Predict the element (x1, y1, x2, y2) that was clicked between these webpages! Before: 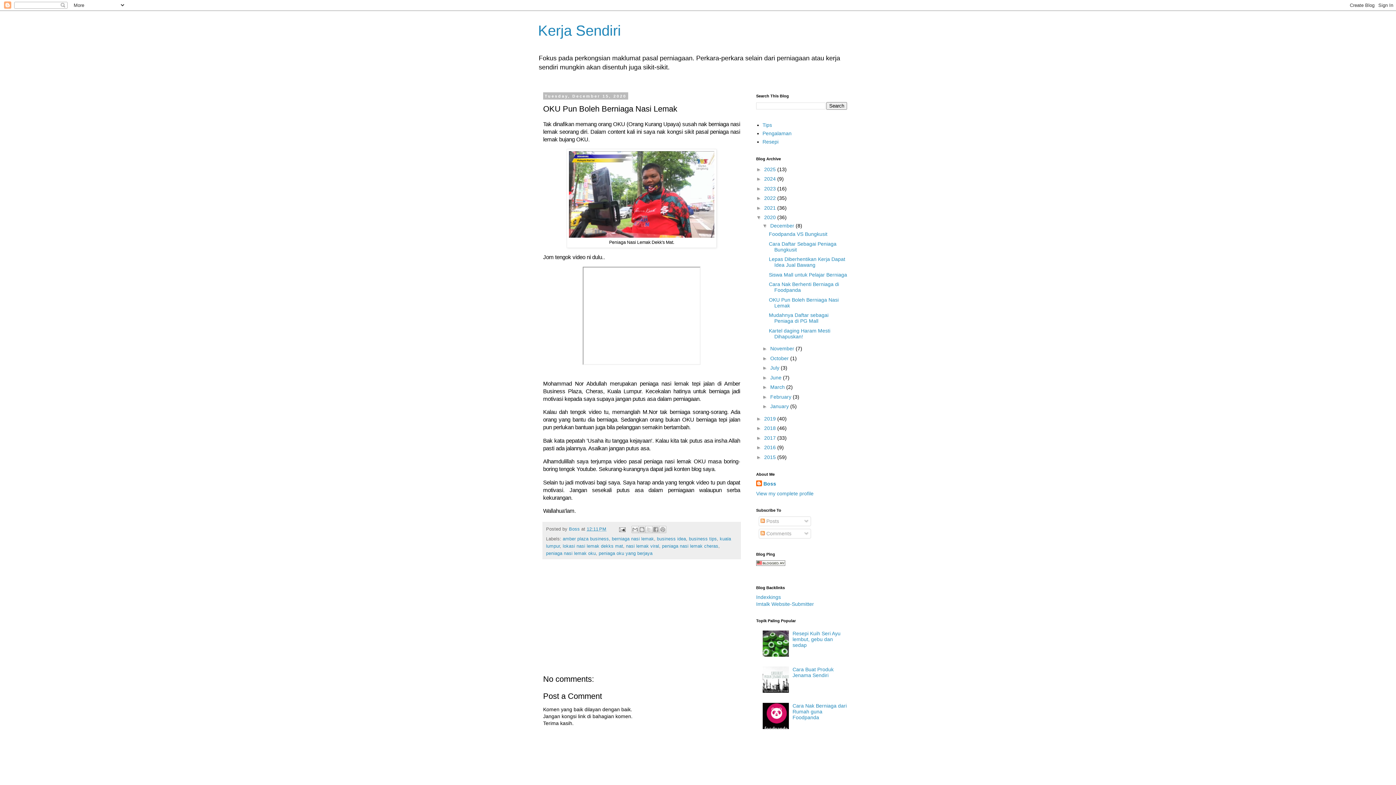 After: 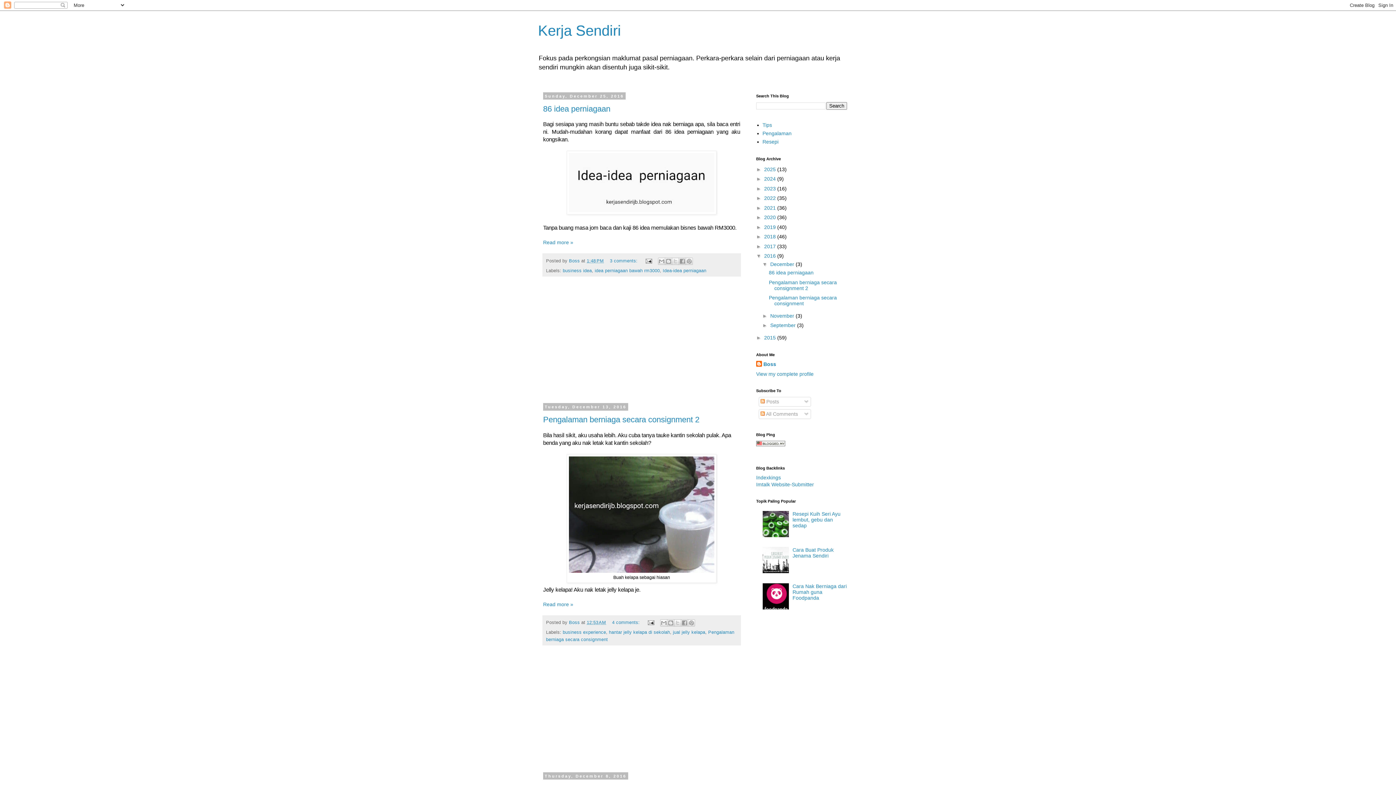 Action: bbox: (764, 444, 777, 450) label: 2016 